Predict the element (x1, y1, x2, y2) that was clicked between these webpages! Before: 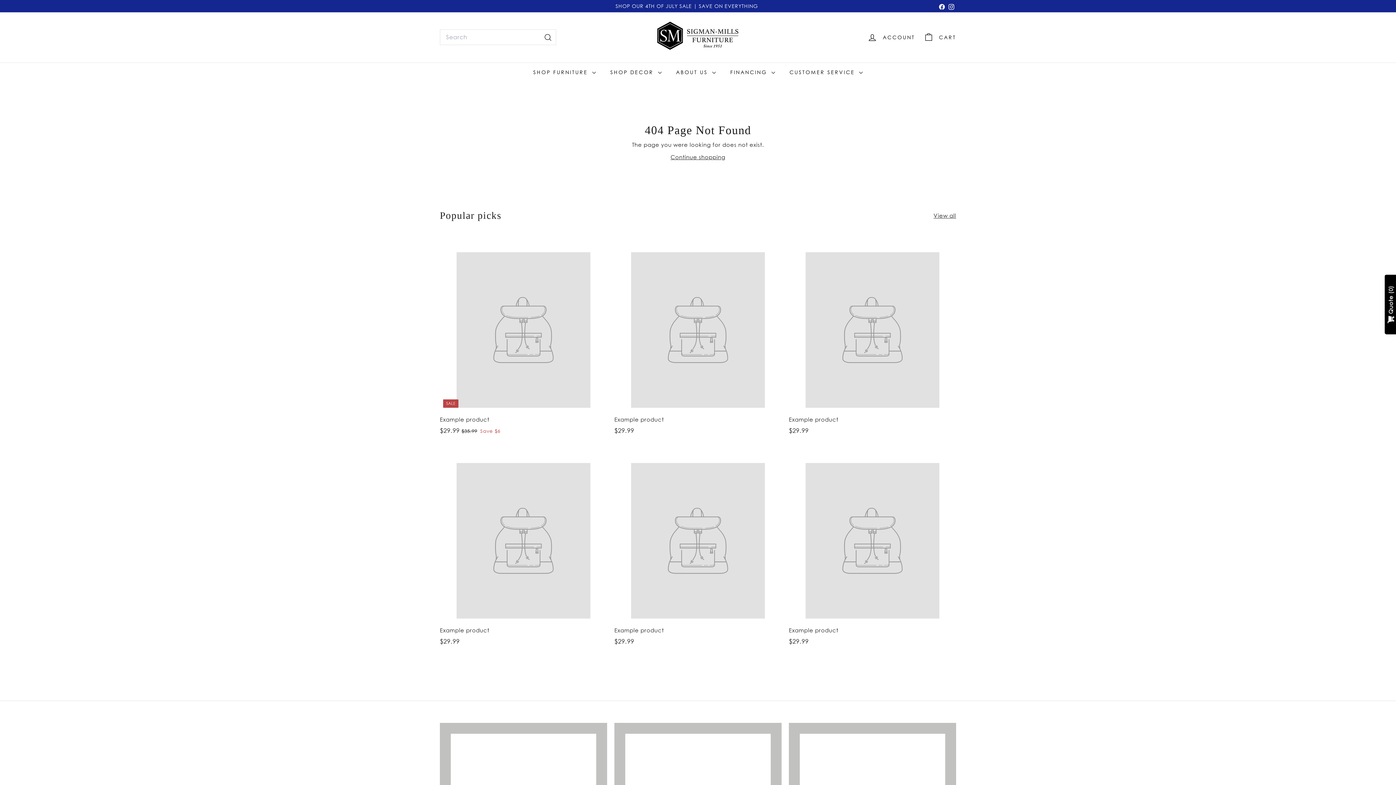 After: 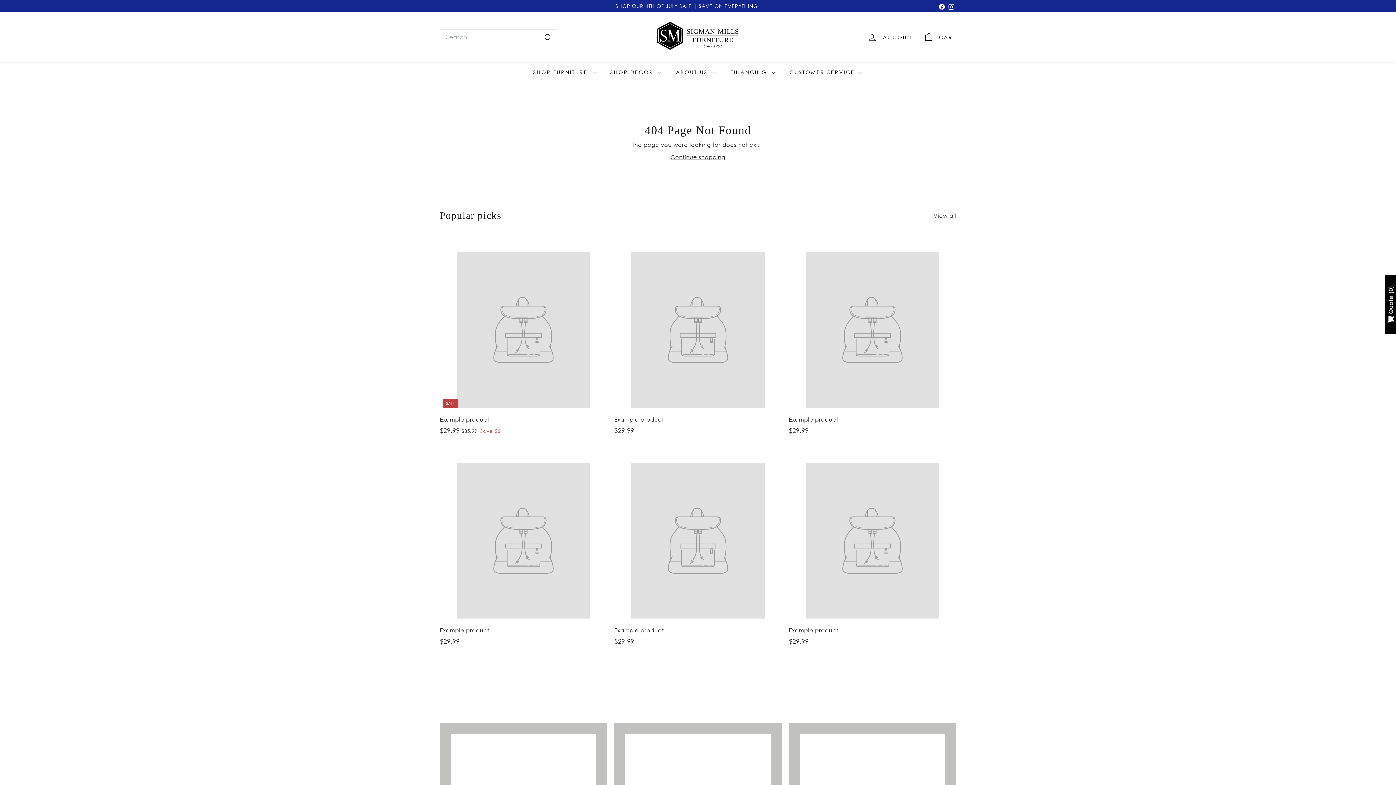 Action: bbox: (614, 446, 781, 653) label: Example product
$29.99
$29.99